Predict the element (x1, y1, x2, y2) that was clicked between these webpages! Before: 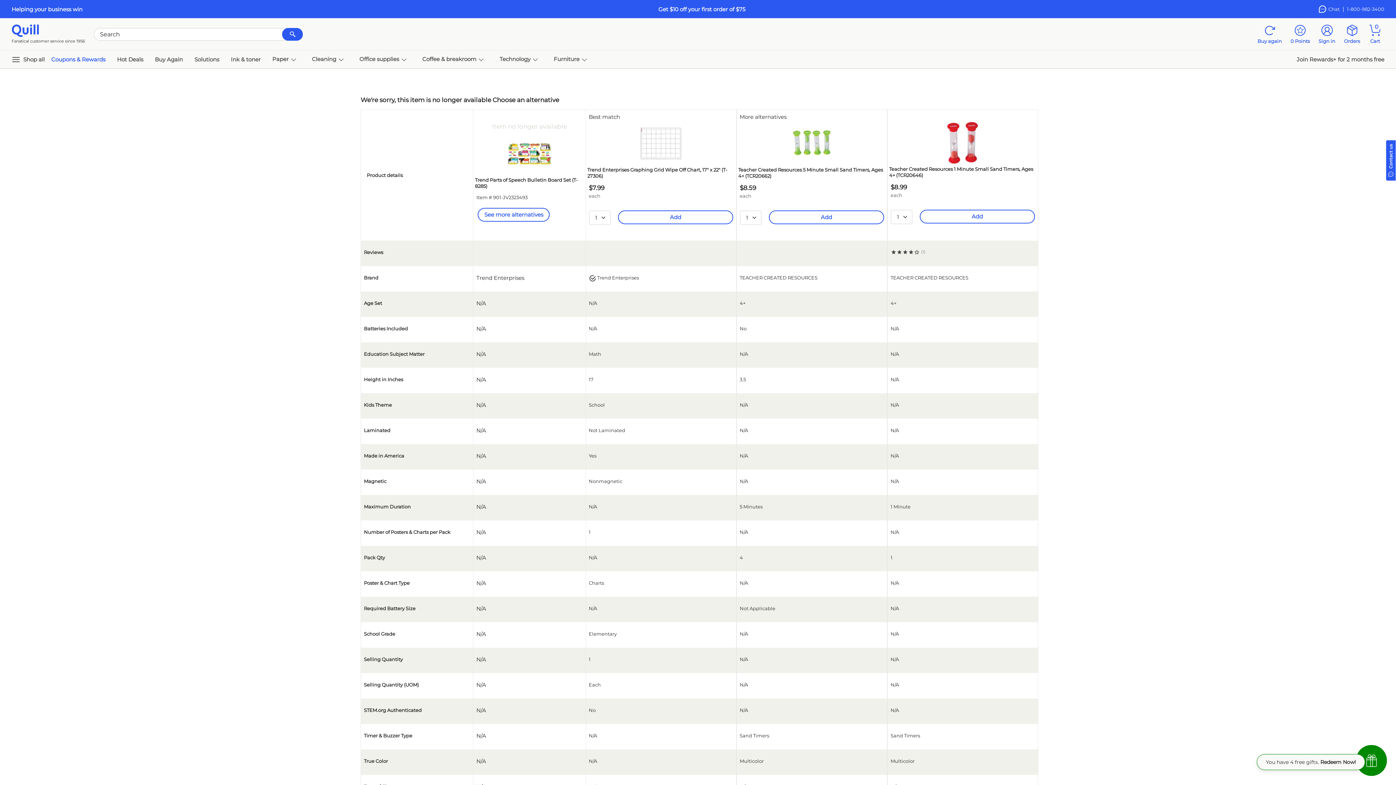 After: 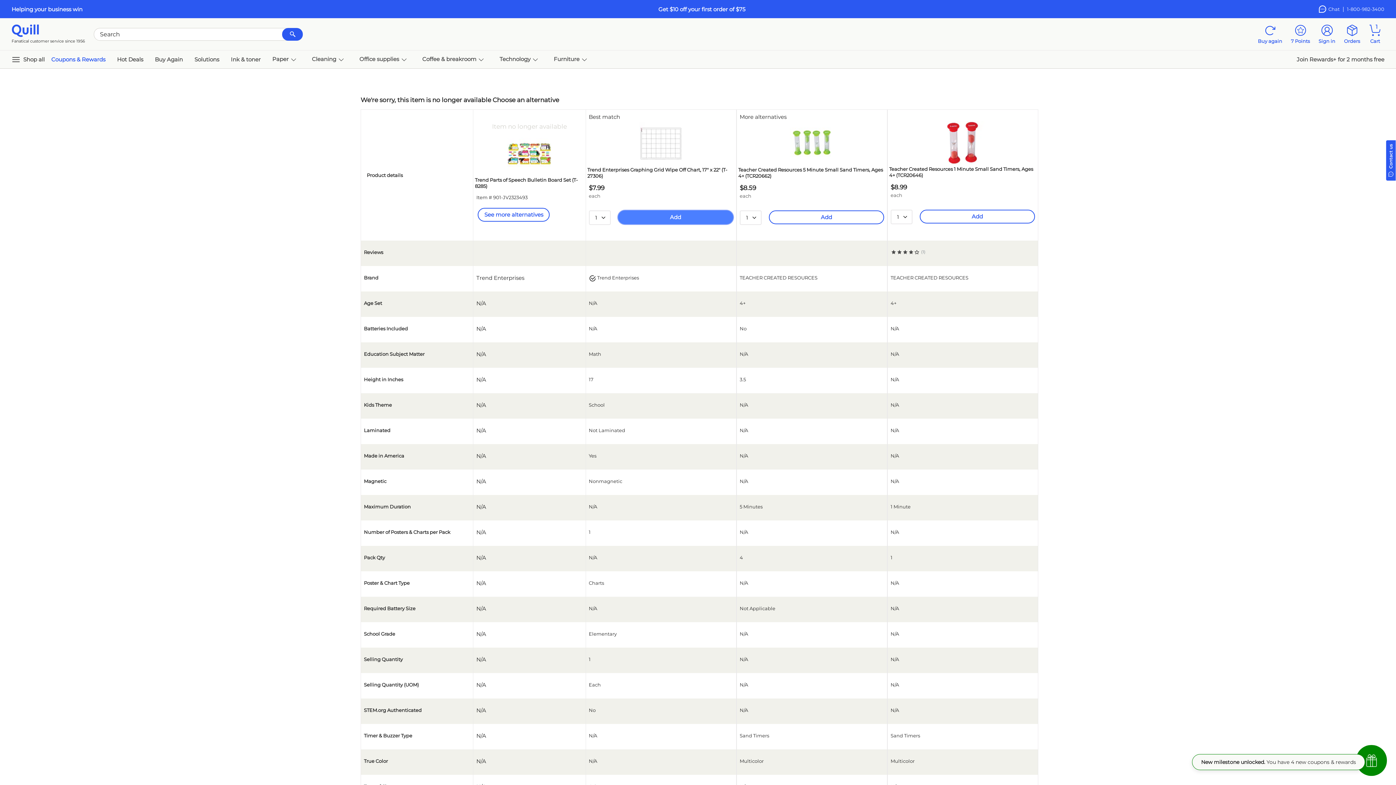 Action: label: Add bbox: (618, 210, 733, 224)